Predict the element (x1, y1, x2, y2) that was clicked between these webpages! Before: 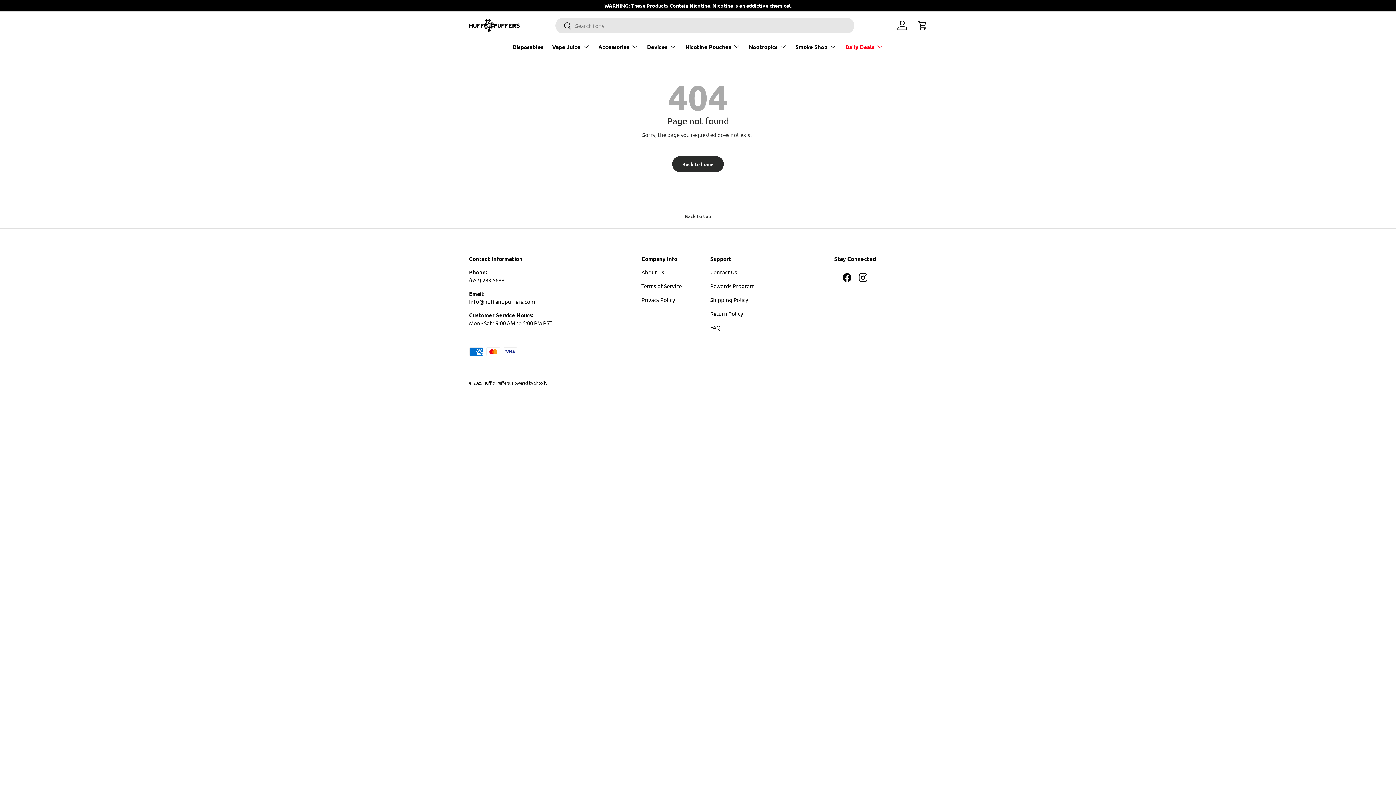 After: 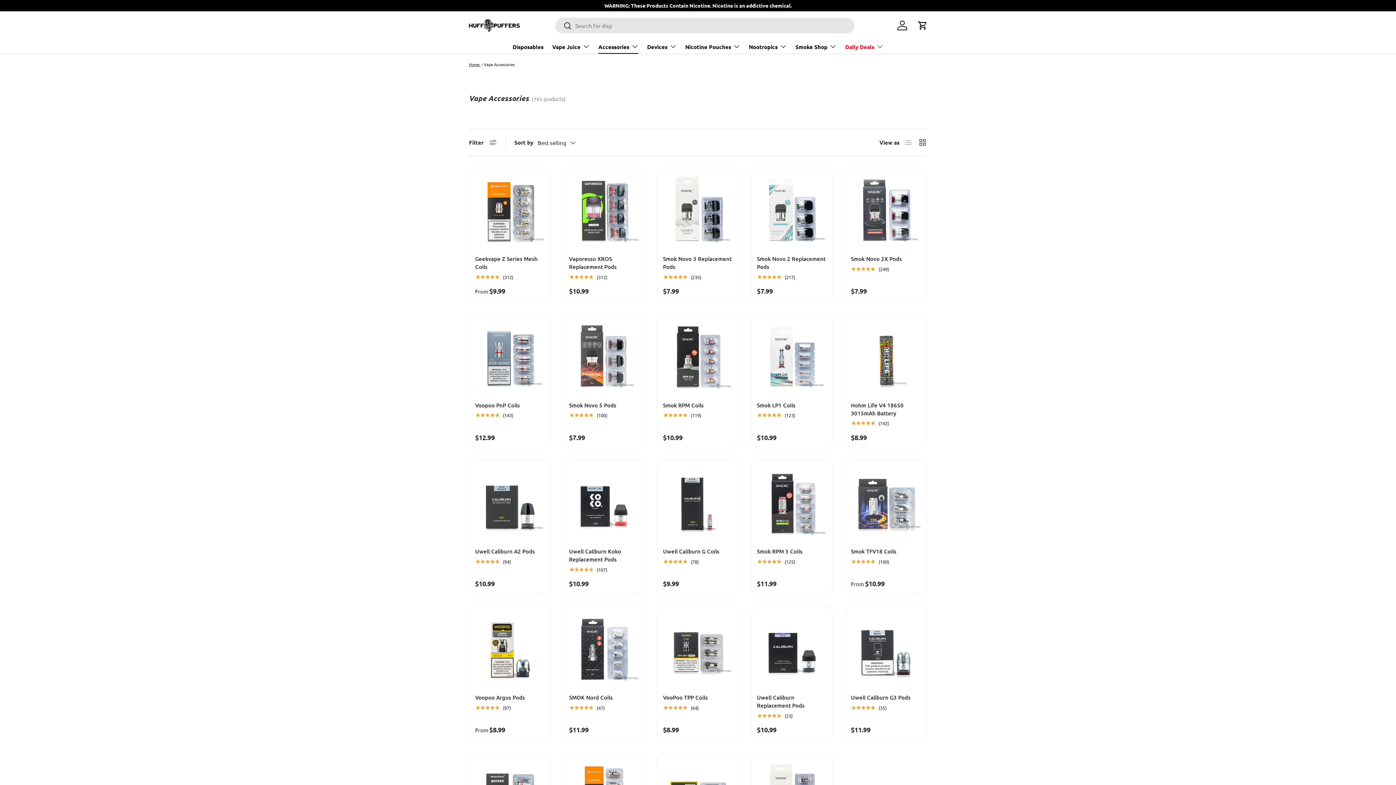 Action: bbox: (598, 39, 638, 53) label: Accessories